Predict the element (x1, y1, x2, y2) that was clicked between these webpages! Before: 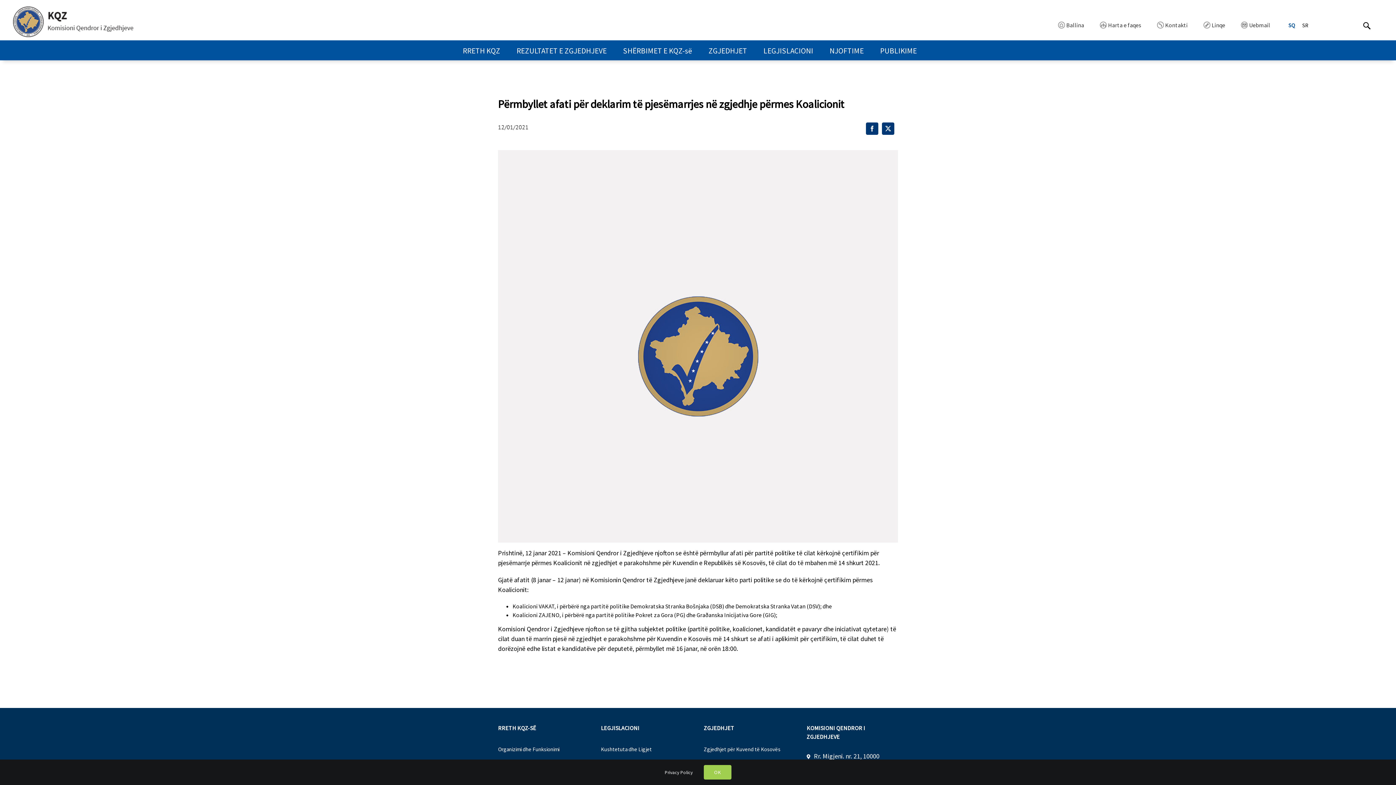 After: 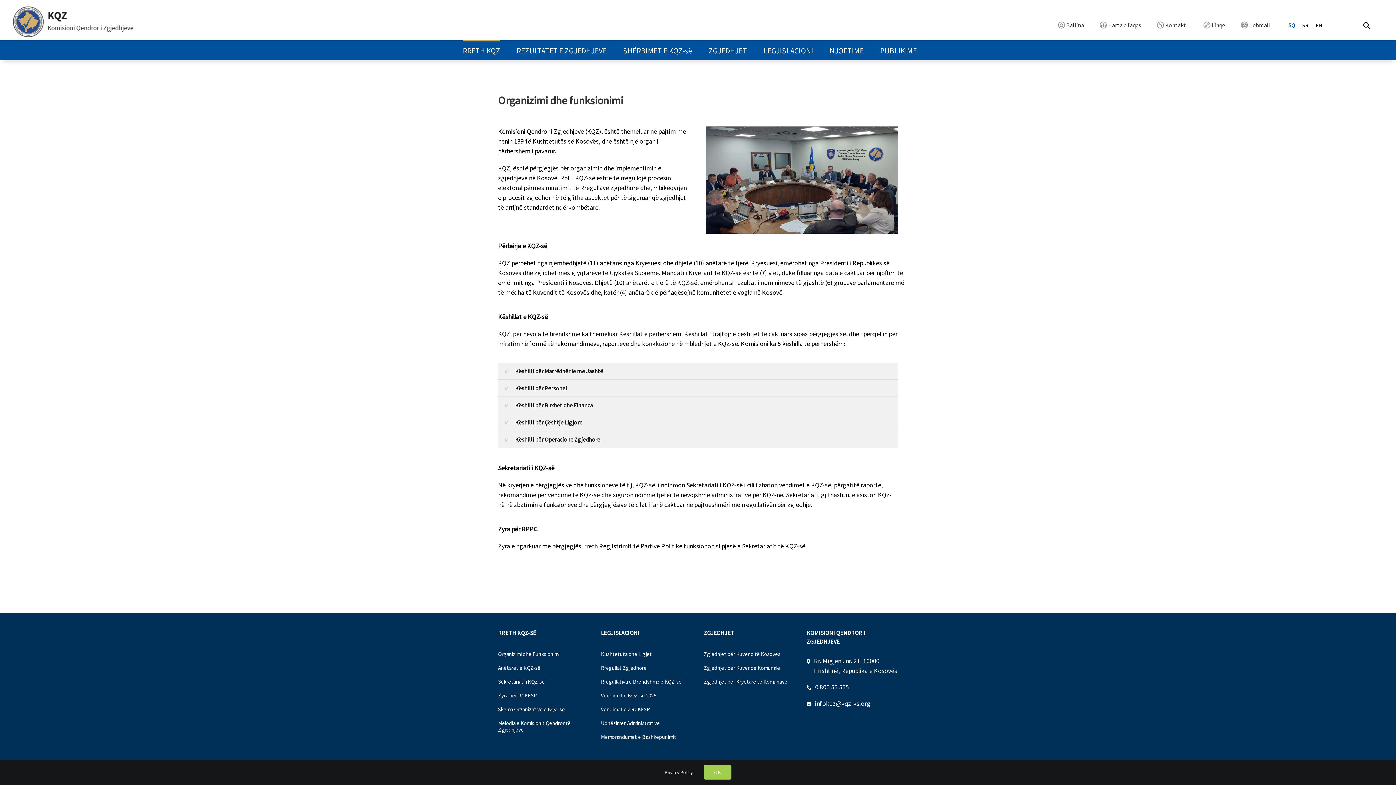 Action: label: Organizimi dhe Funksionimi bbox: (498, 746, 585, 753)